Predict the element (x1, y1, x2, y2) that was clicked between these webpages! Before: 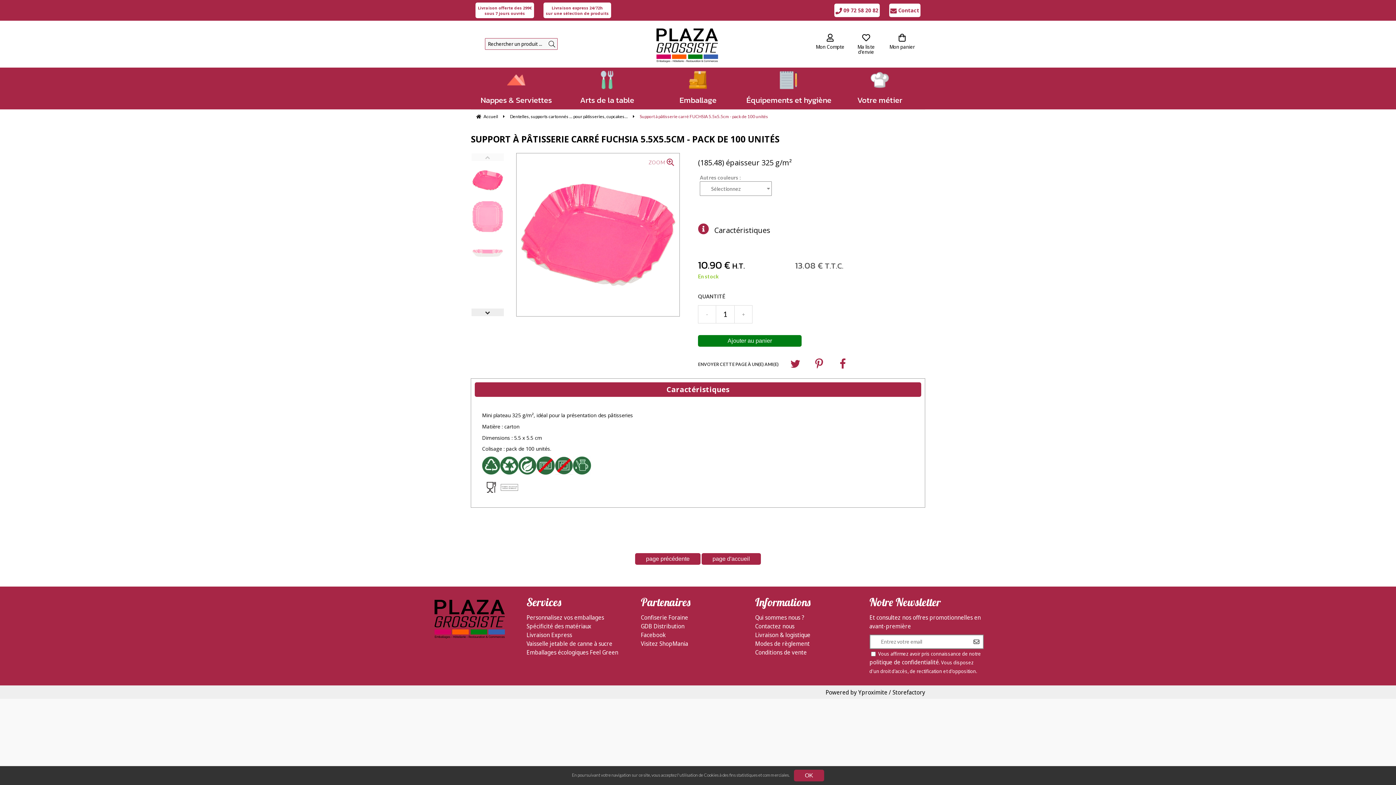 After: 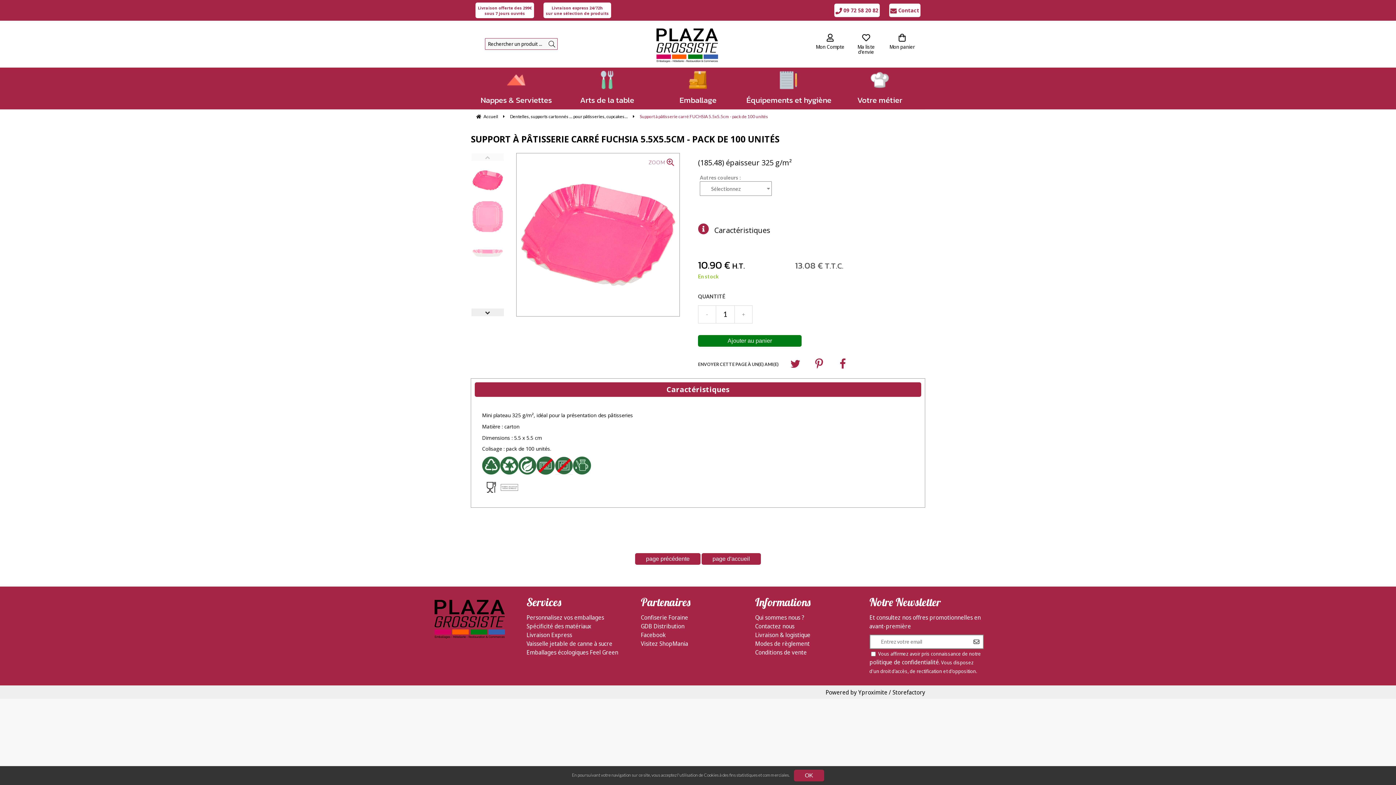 Action: bbox: (471, 153, 504, 161)